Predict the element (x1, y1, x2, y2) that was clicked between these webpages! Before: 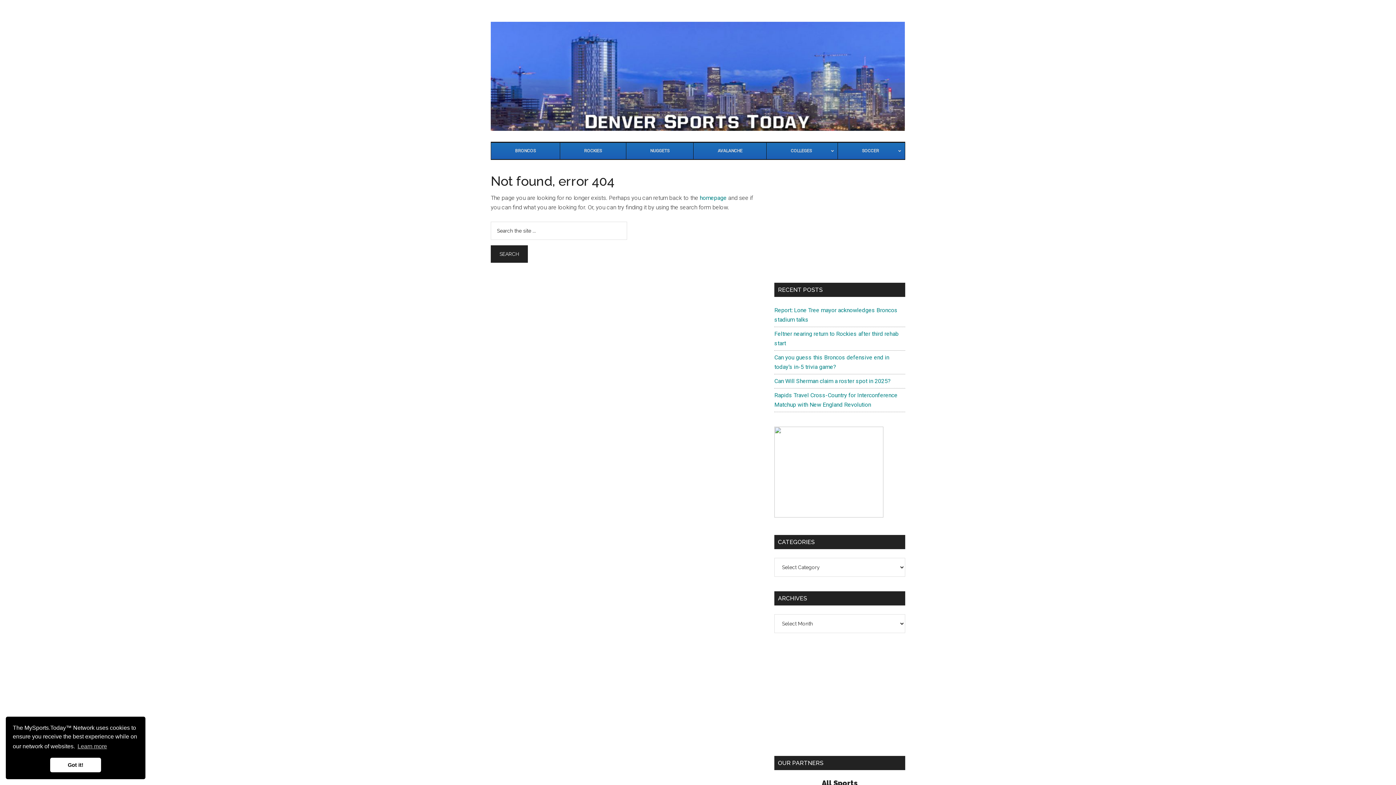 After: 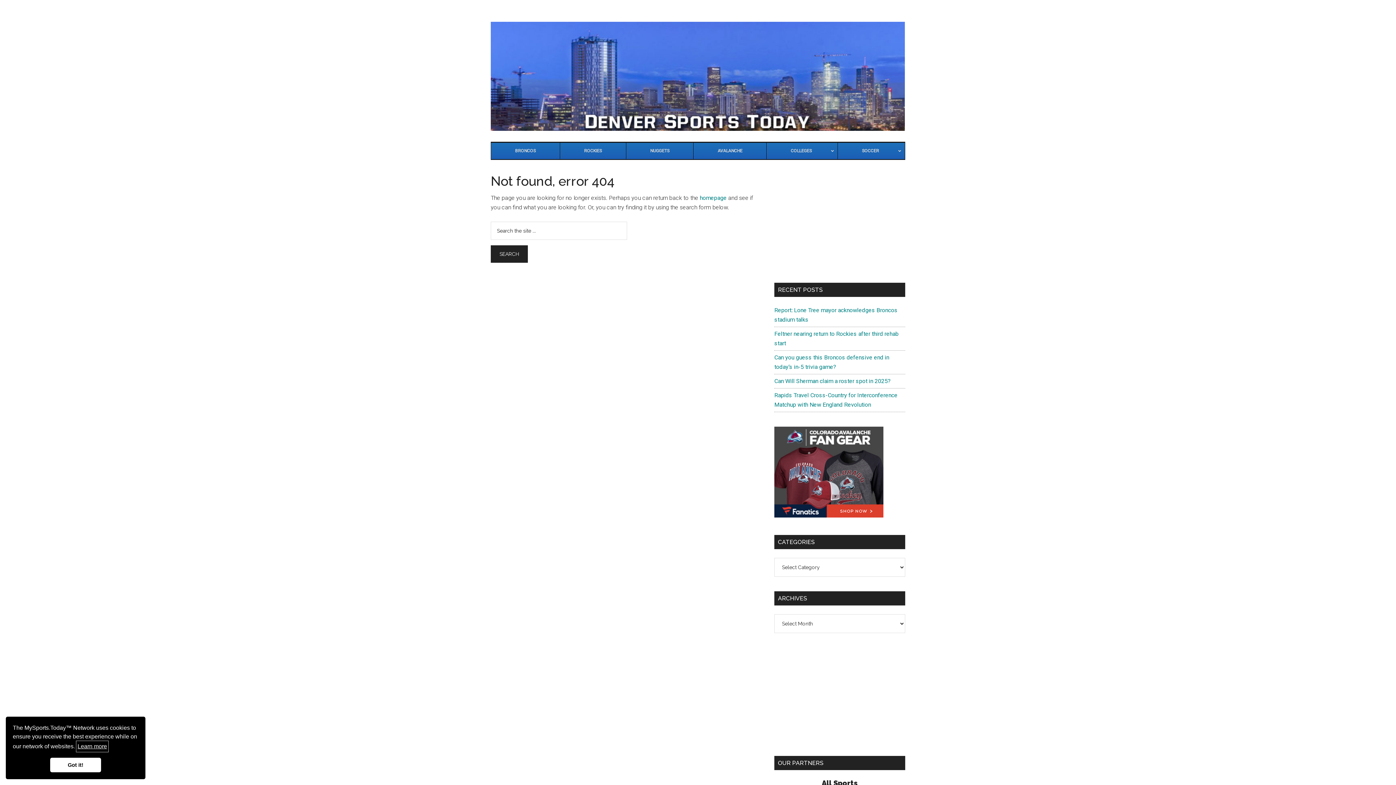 Action: bbox: (76, 741, 108, 752) label: learn more about cookies